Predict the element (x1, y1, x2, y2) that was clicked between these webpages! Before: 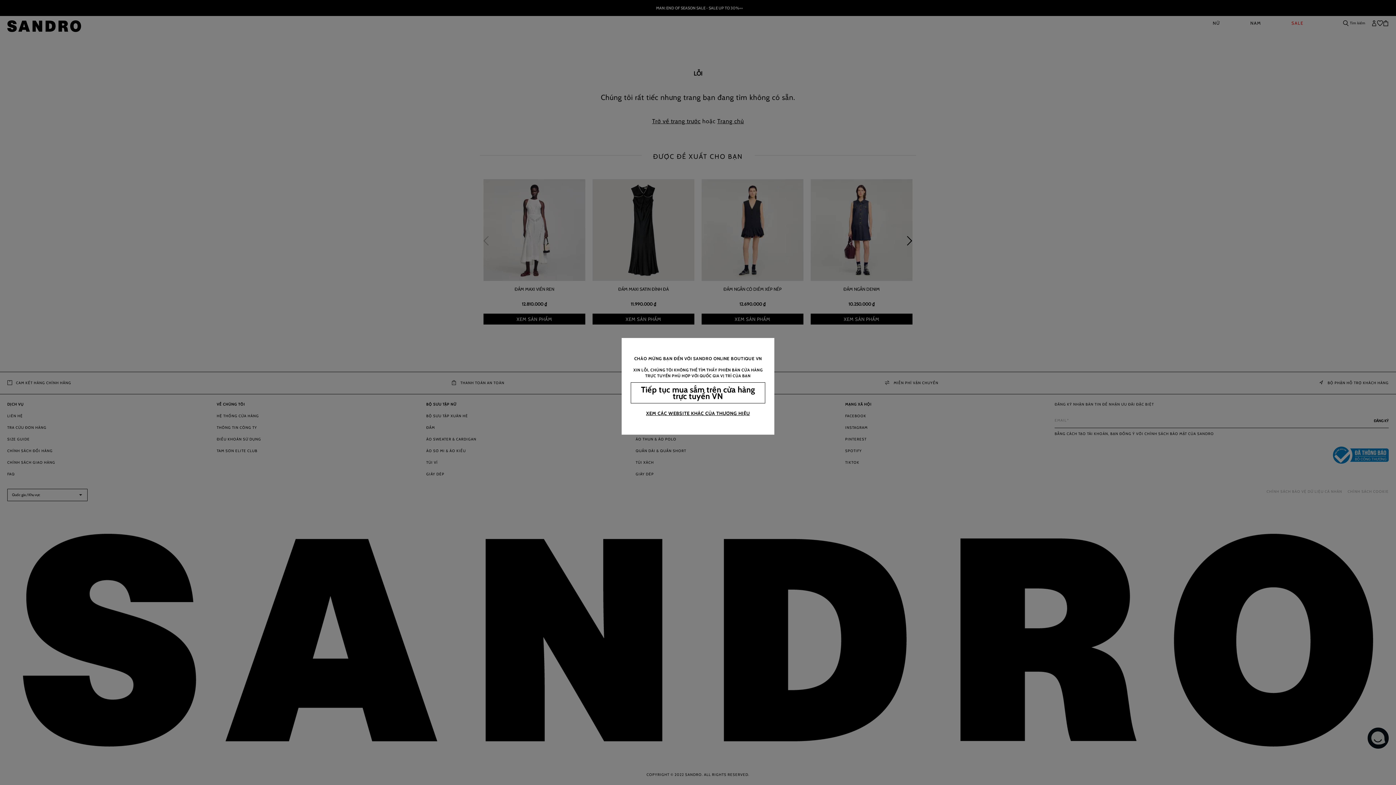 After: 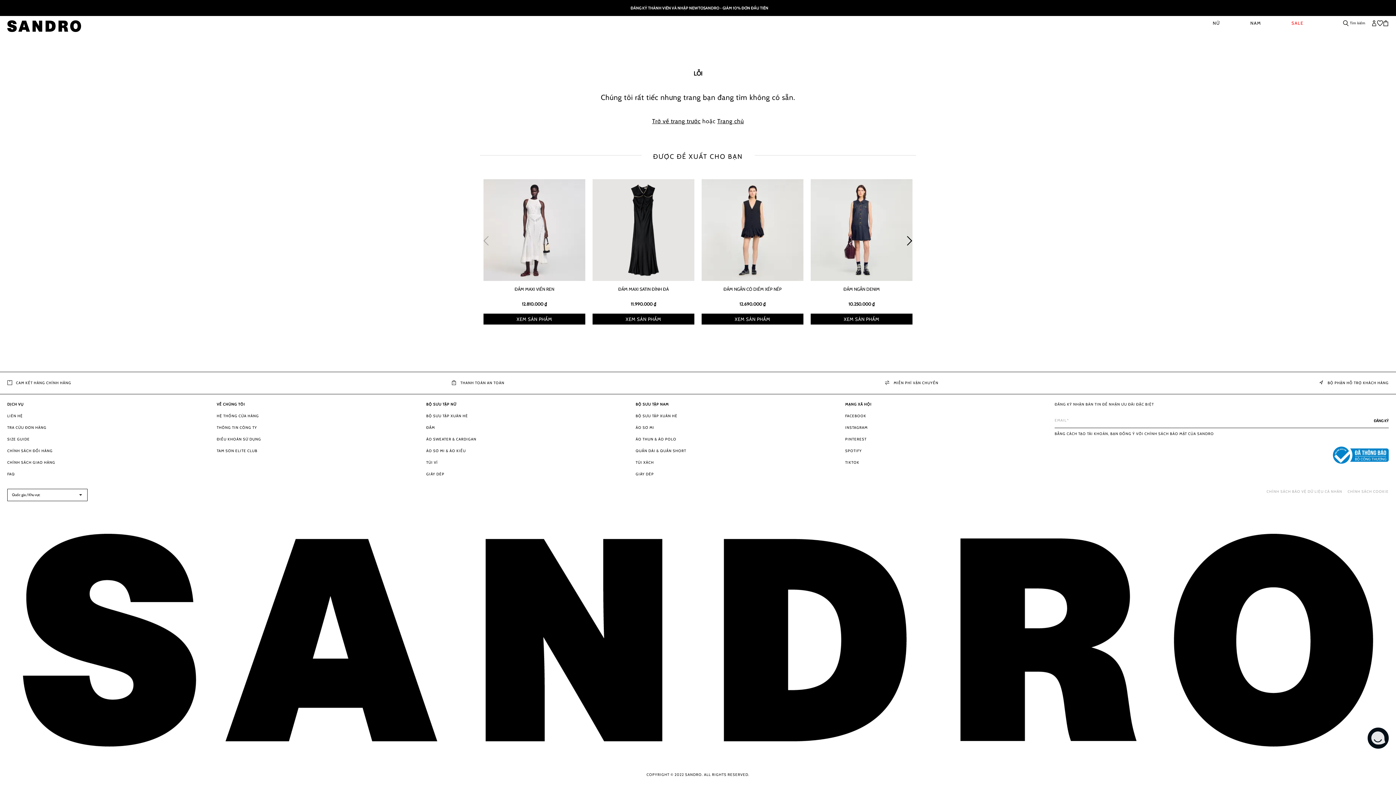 Action: label: Tiếp tục mua sắm trên cửa hàng trực tuyến VN bbox: (630, 382, 765, 403)